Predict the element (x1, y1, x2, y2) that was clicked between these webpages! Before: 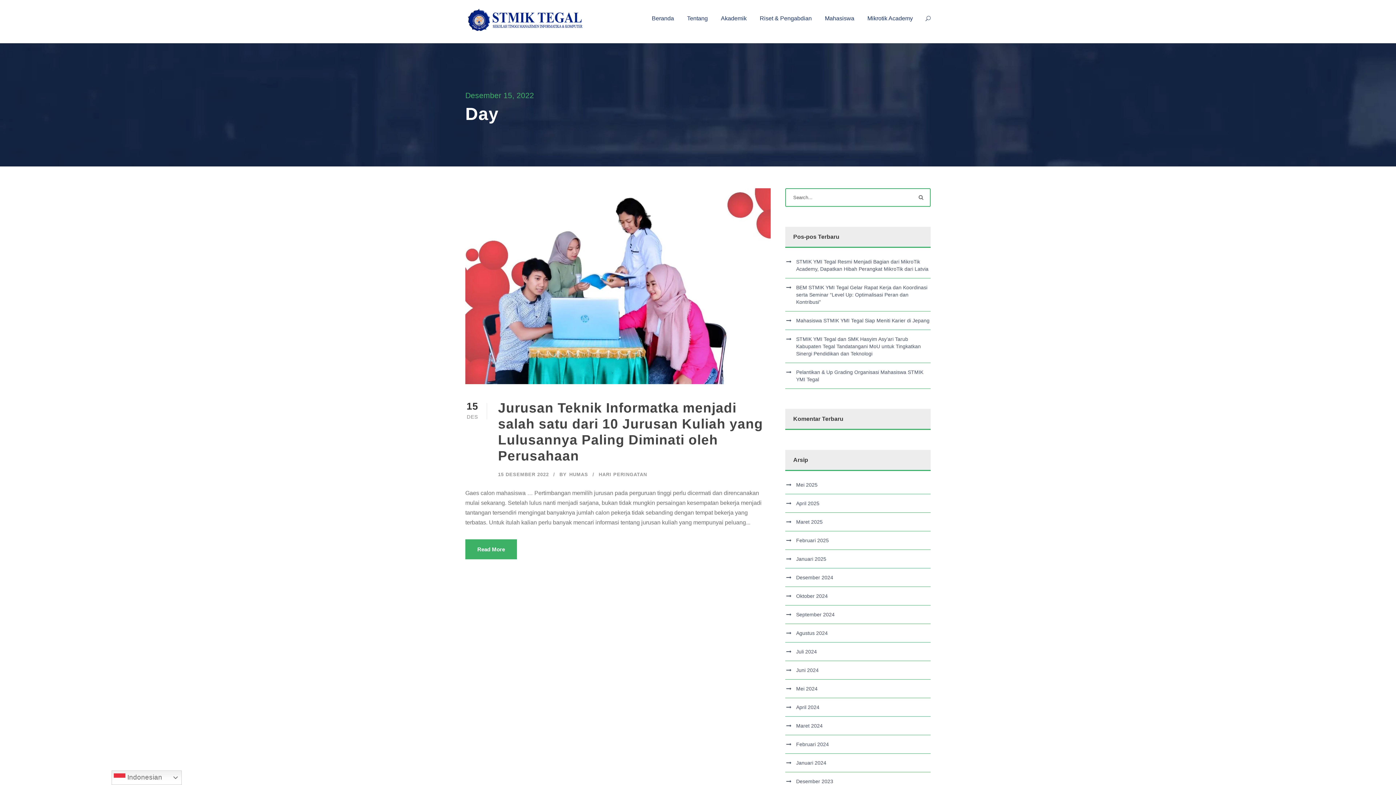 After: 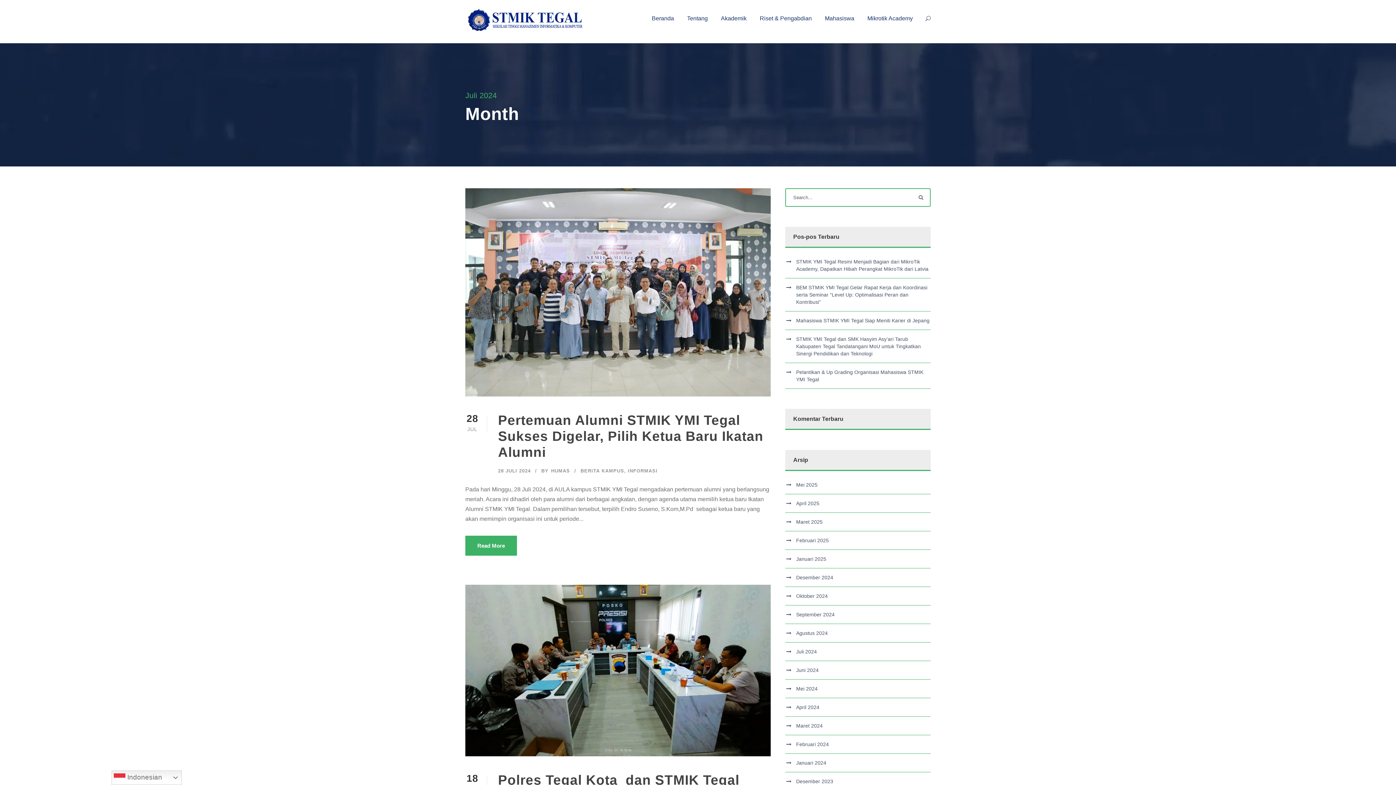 Action: bbox: (796, 648, 817, 654) label: Juli 2024